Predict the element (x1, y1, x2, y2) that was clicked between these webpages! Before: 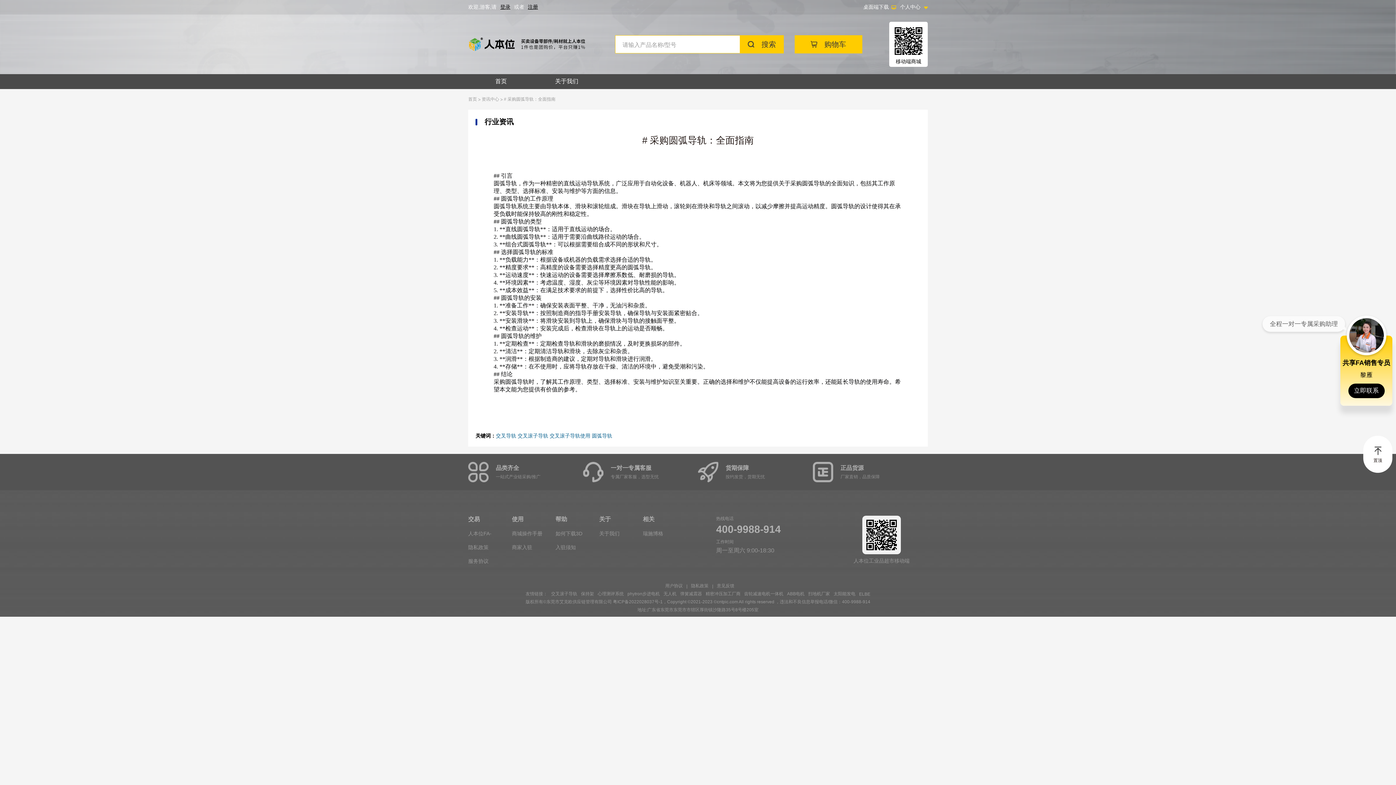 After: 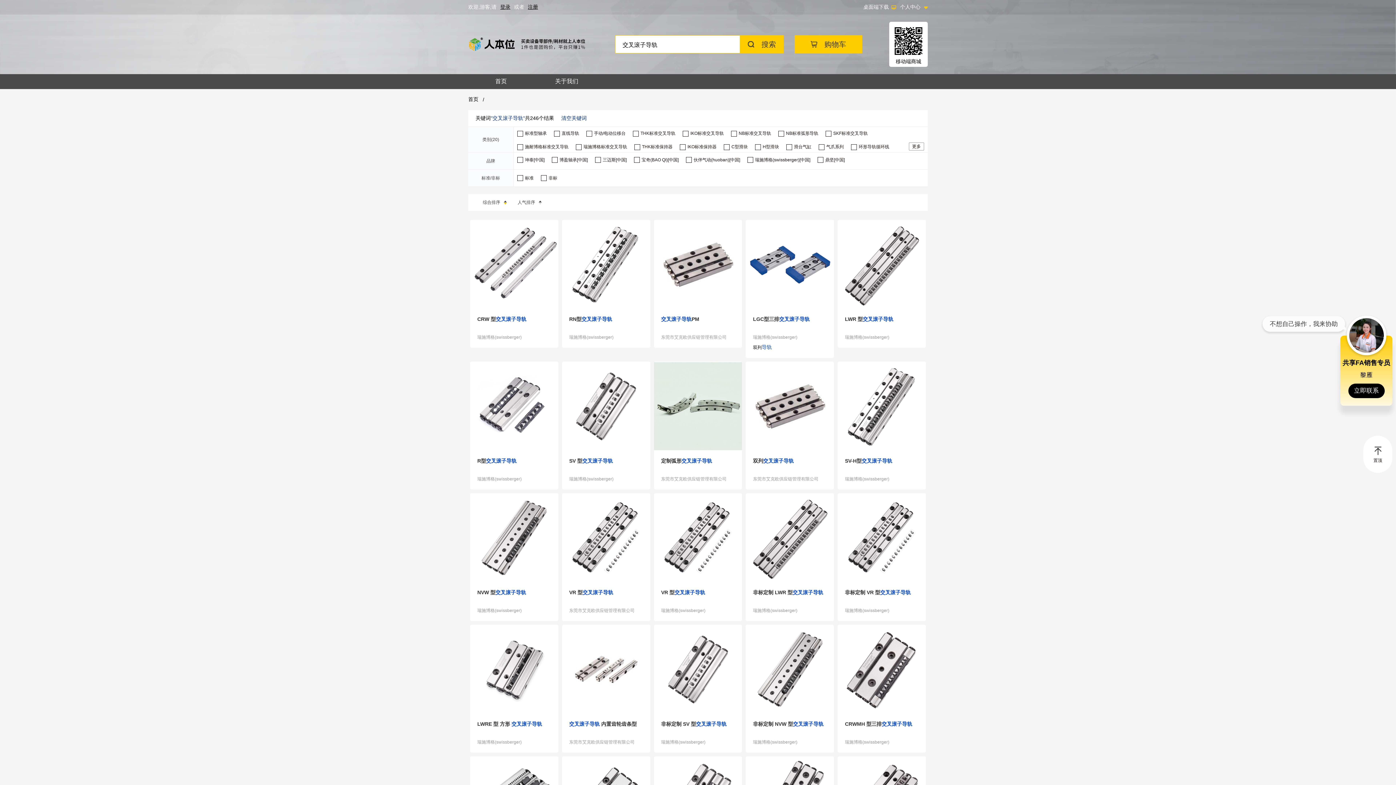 Action: bbox: (517, 433, 548, 438) label: 交叉滚子导轨